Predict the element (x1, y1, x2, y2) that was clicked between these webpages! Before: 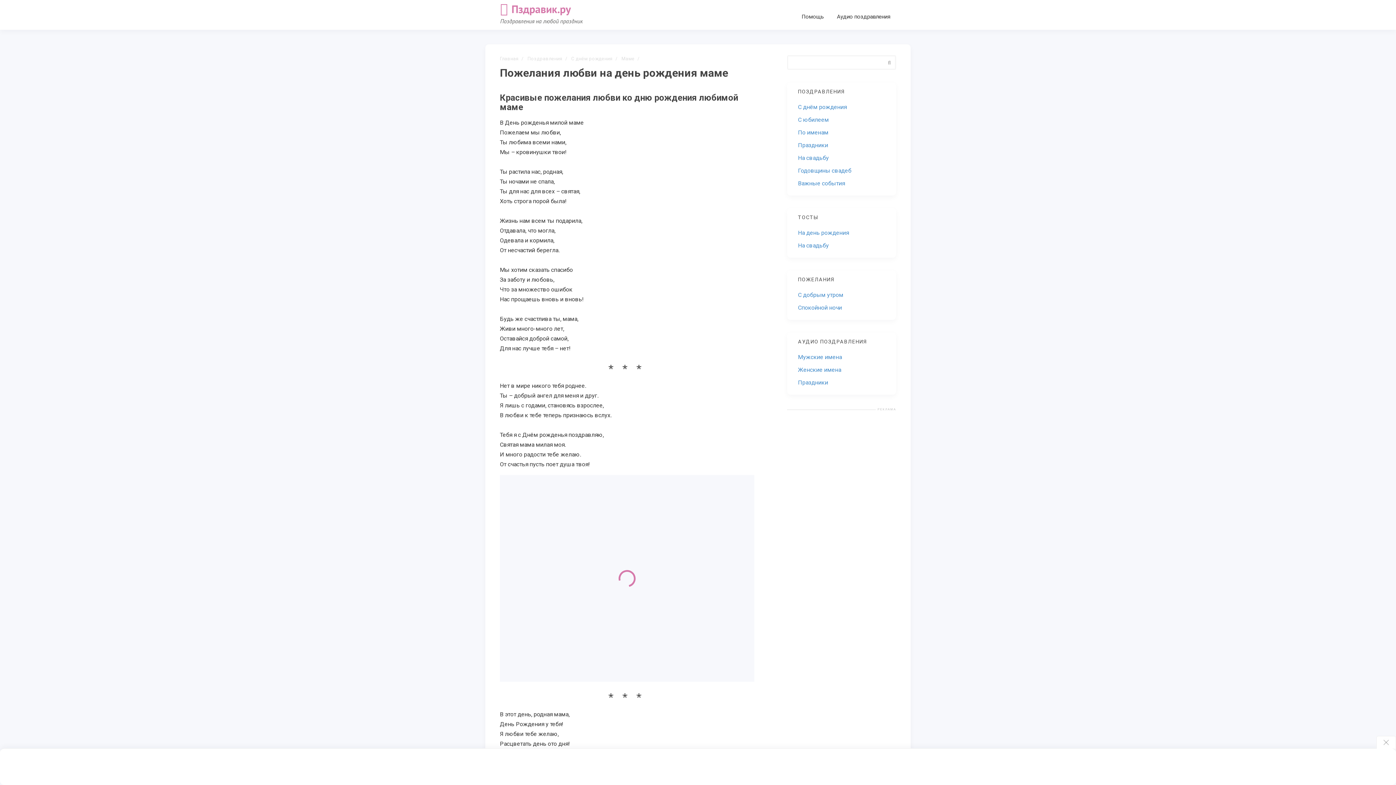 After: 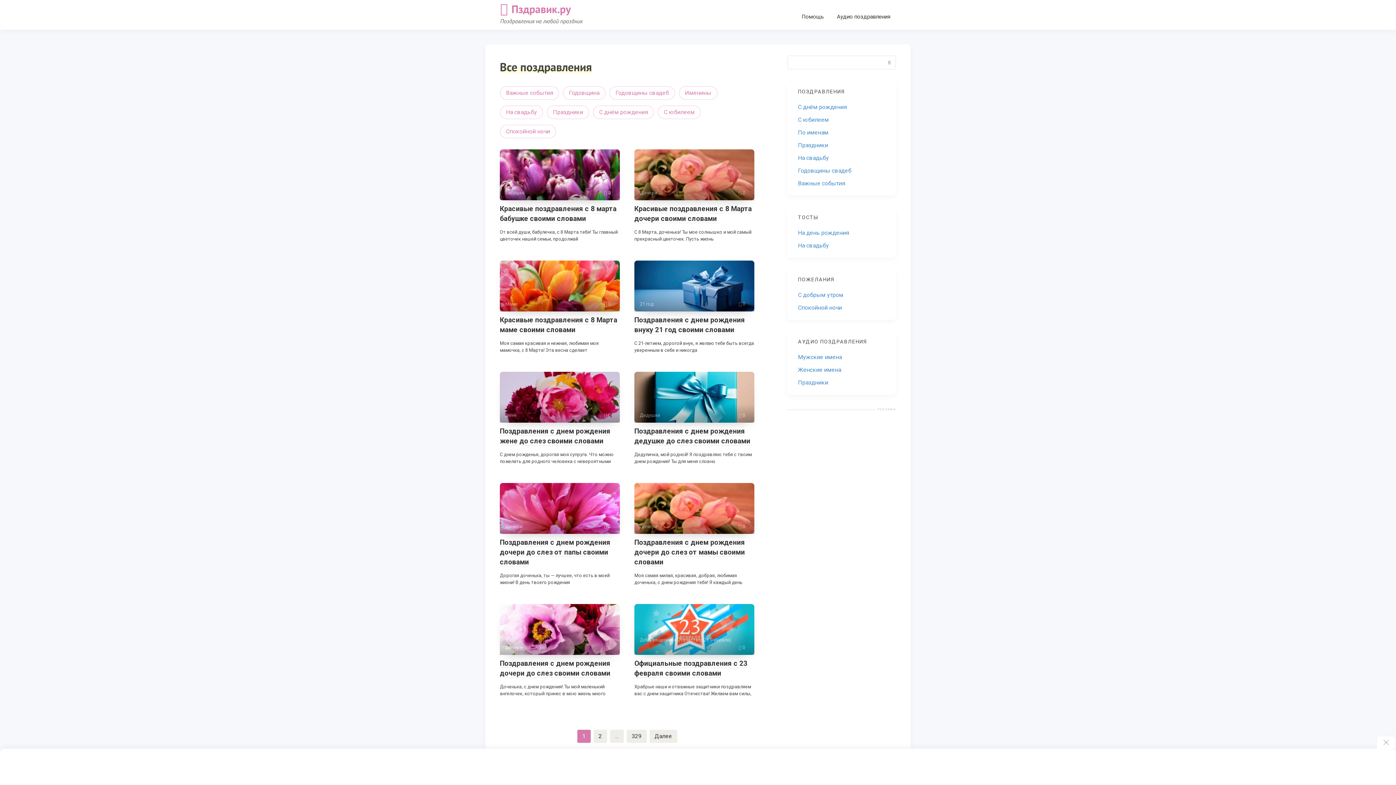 Action: label: Поздравления bbox: (527, 56, 570, 61)